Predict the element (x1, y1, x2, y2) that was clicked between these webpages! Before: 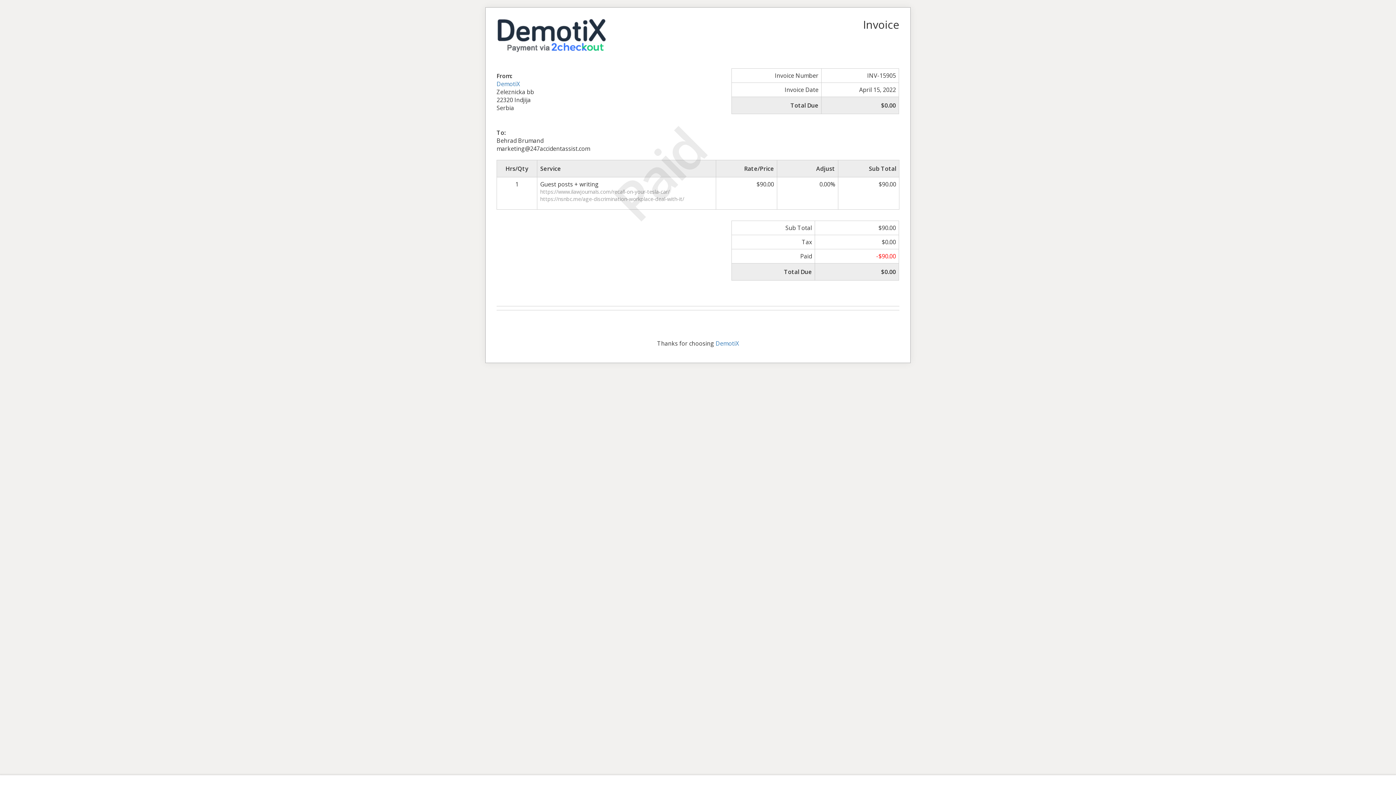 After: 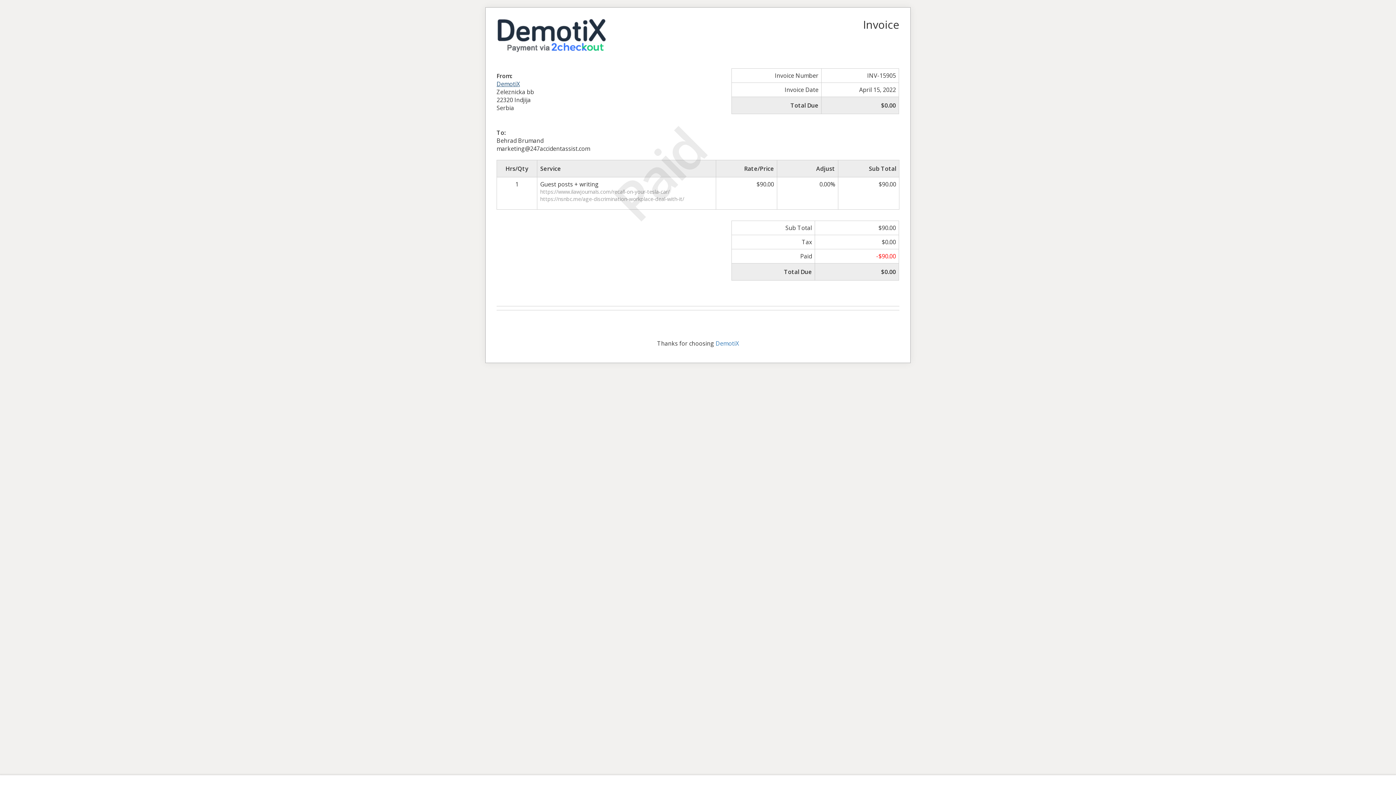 Action: bbox: (496, 79, 520, 87) label: DemotiX